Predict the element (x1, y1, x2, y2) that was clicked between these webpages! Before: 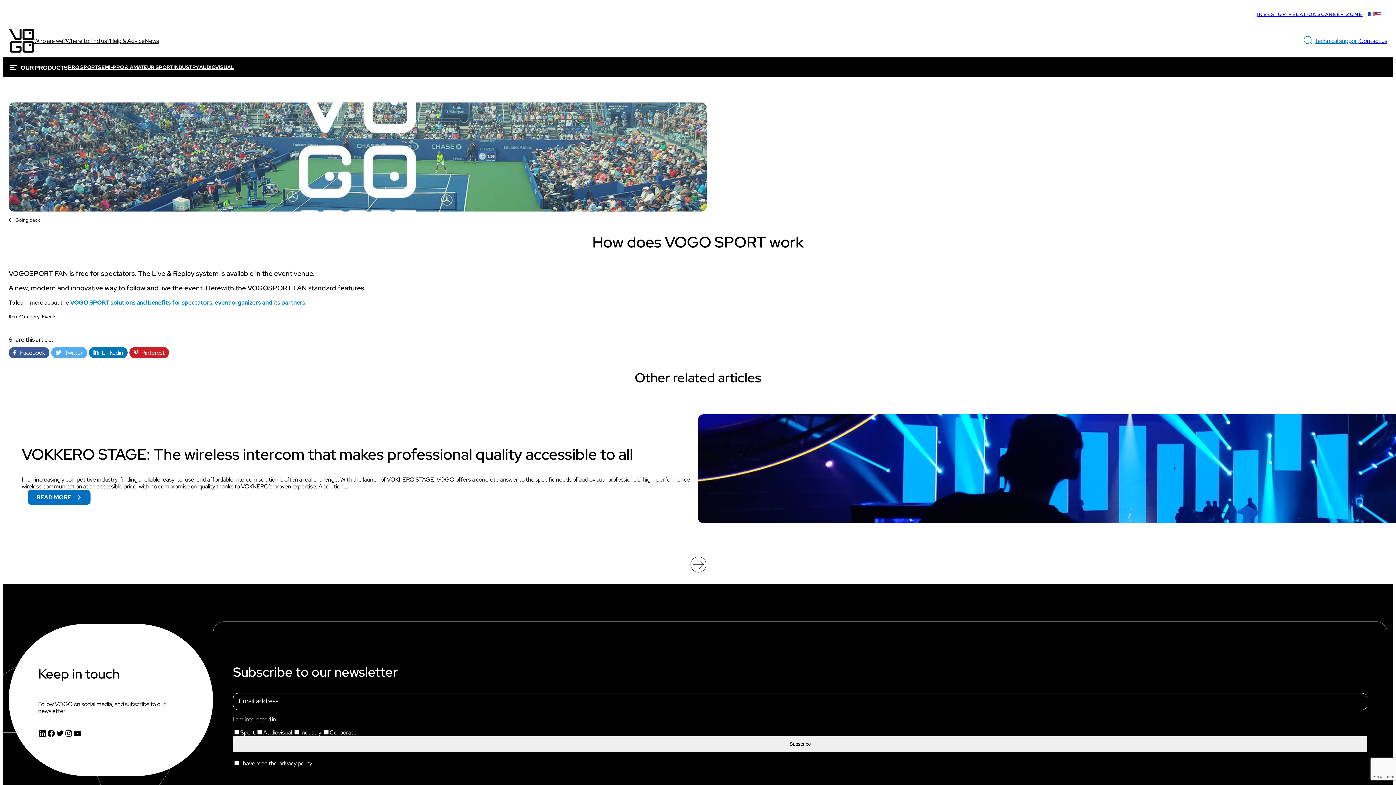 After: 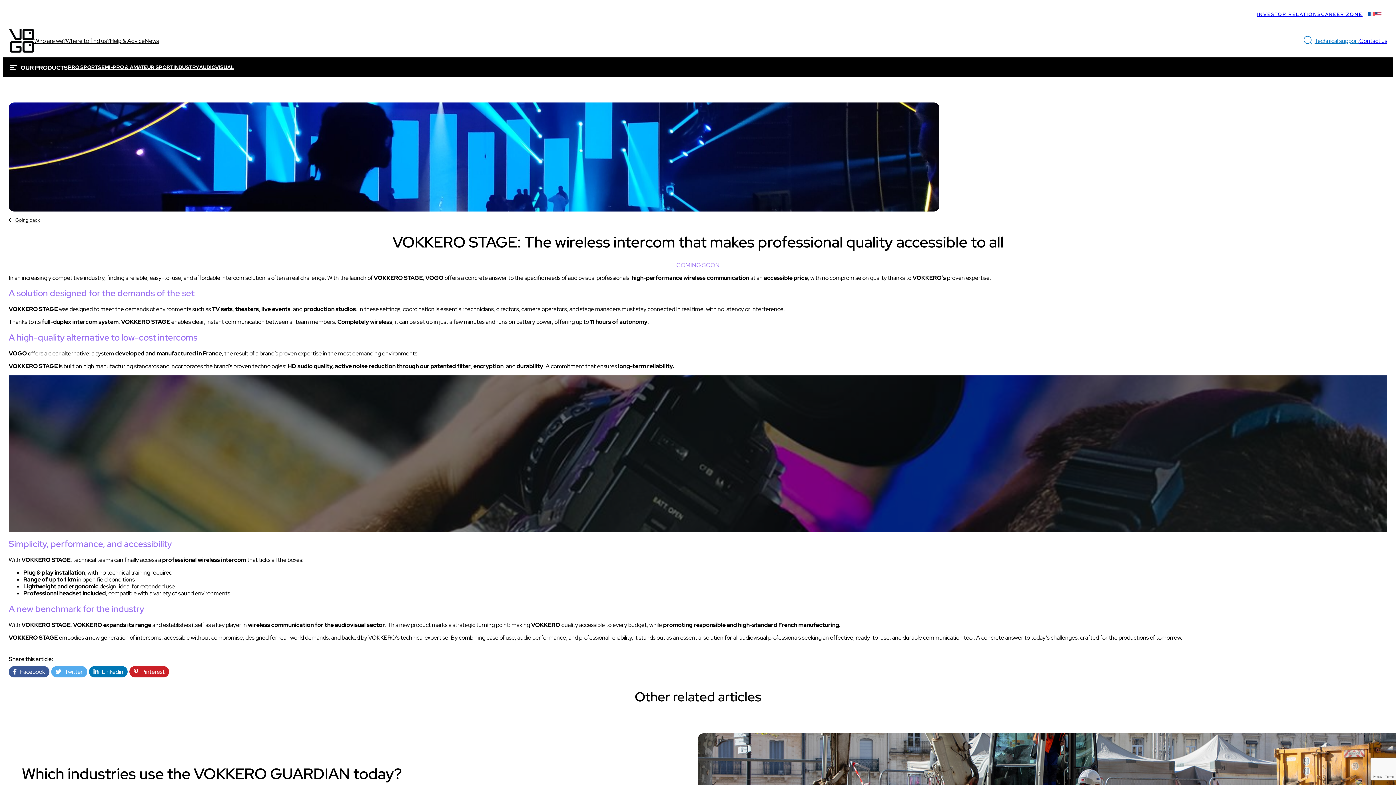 Action: bbox: (698, 414, 1374, 523)